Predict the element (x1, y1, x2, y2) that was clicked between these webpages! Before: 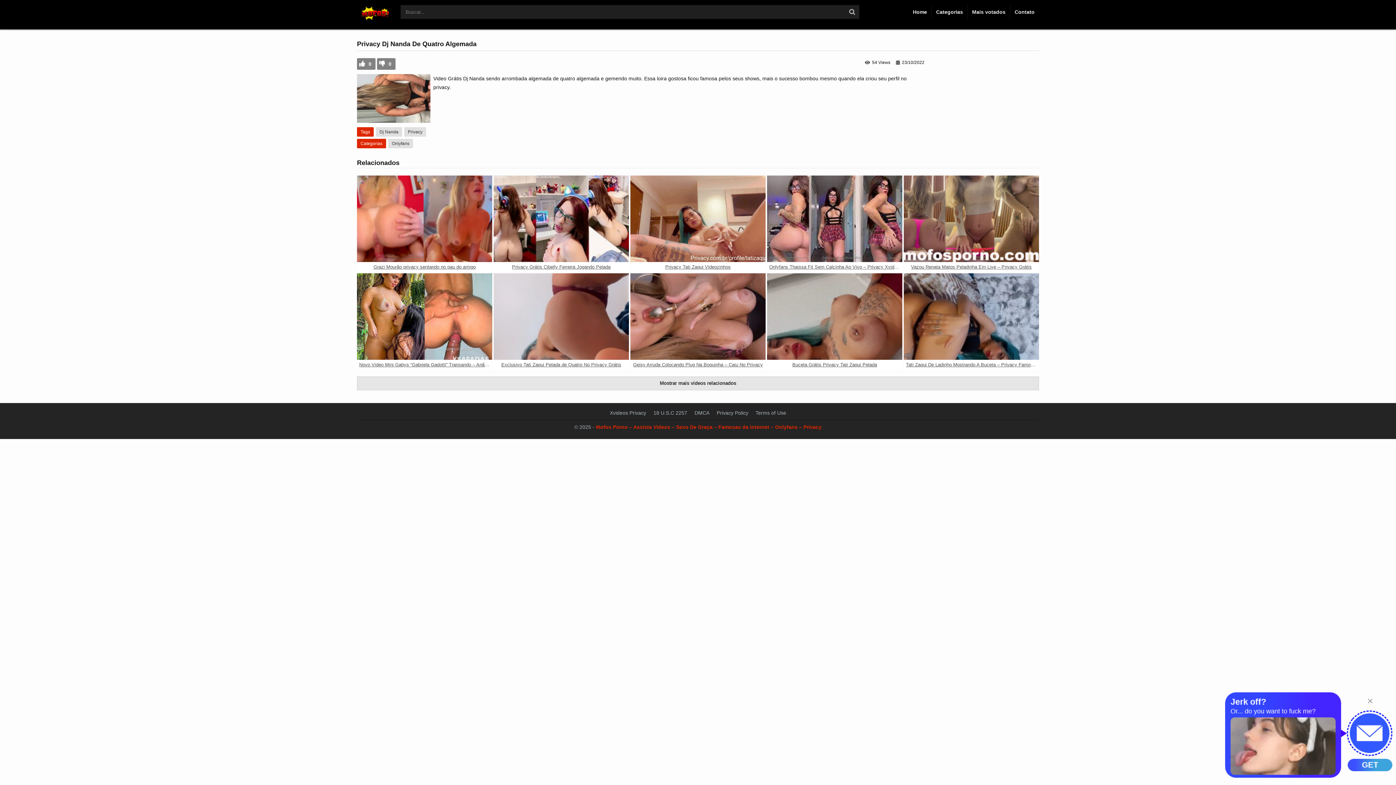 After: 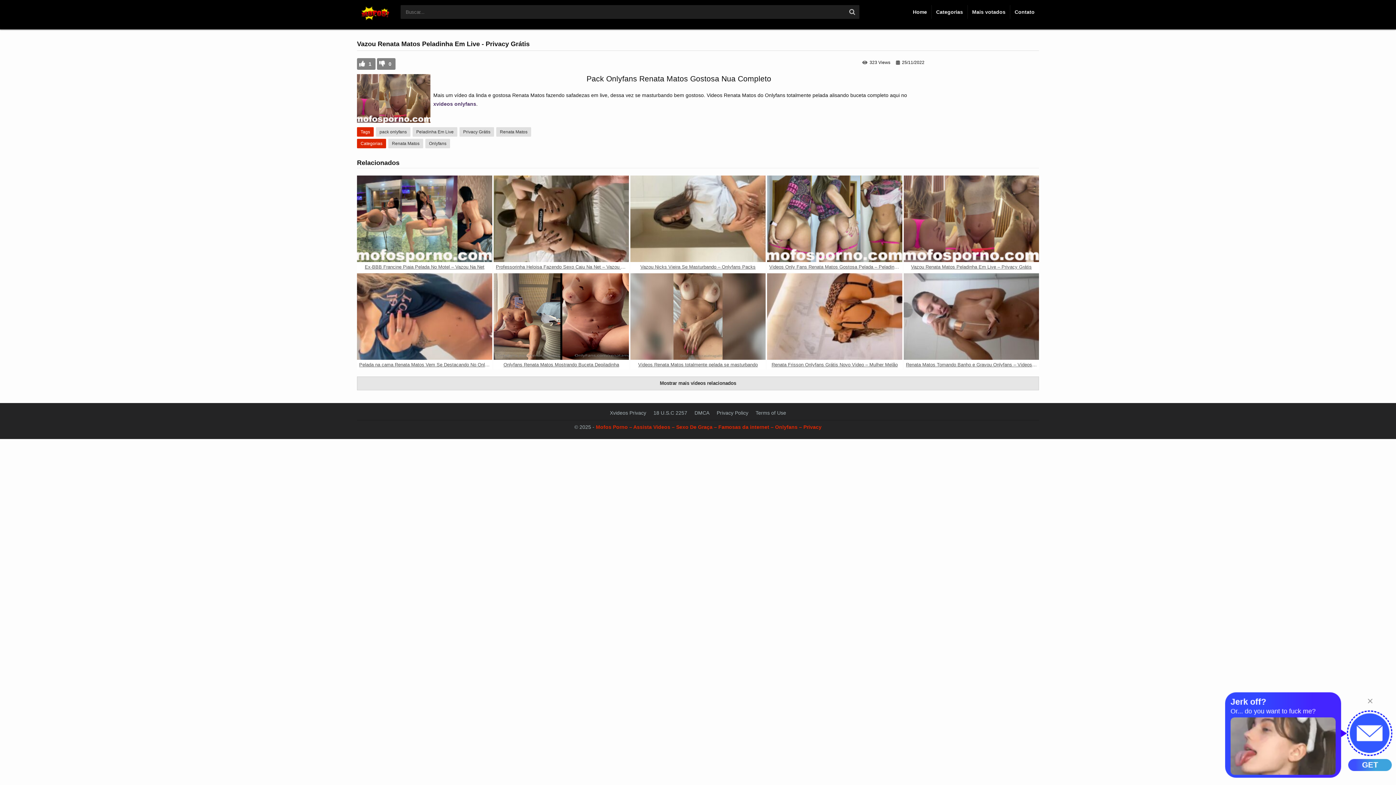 Action: bbox: (904, 262, 1039, 272) label: Vazou Renata Matos Peladinha Em Live – Privacy Grátis